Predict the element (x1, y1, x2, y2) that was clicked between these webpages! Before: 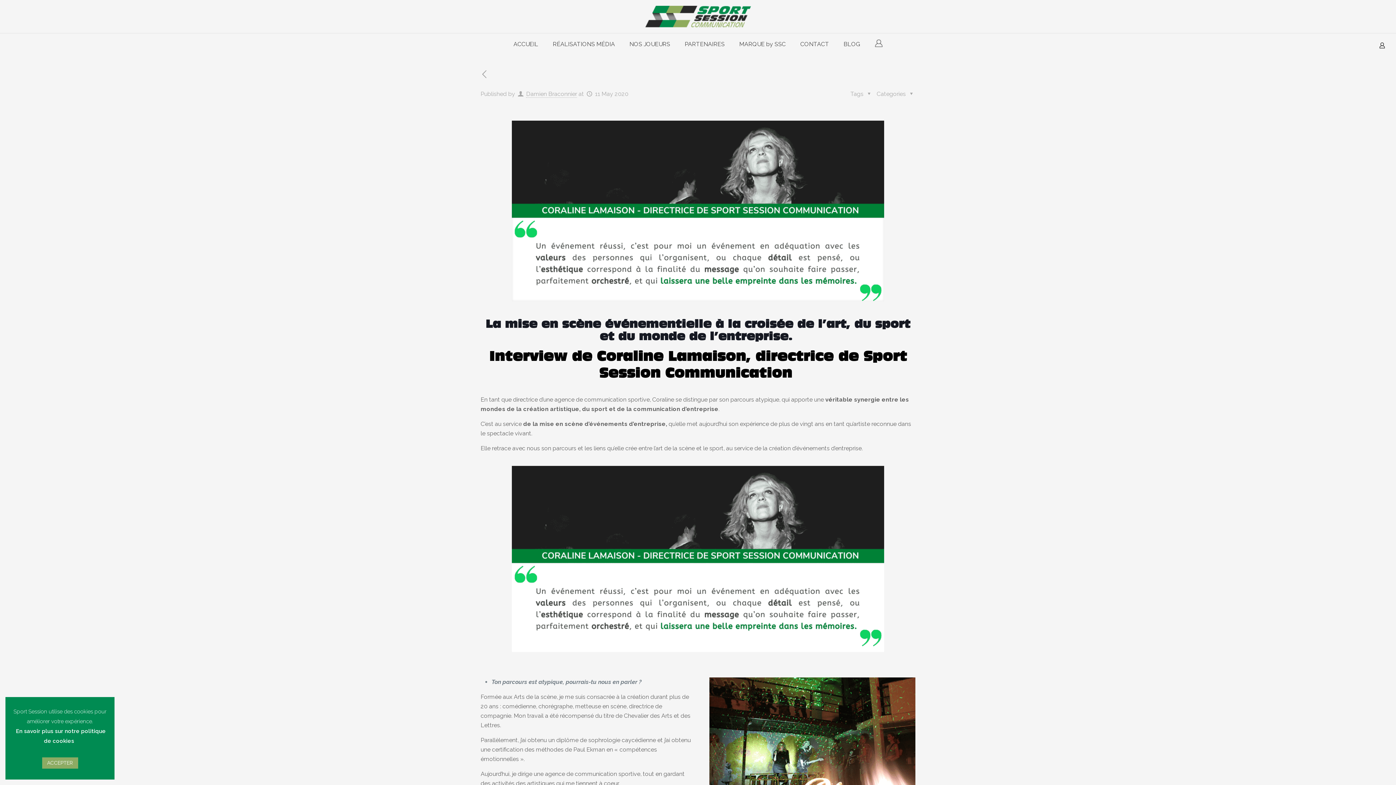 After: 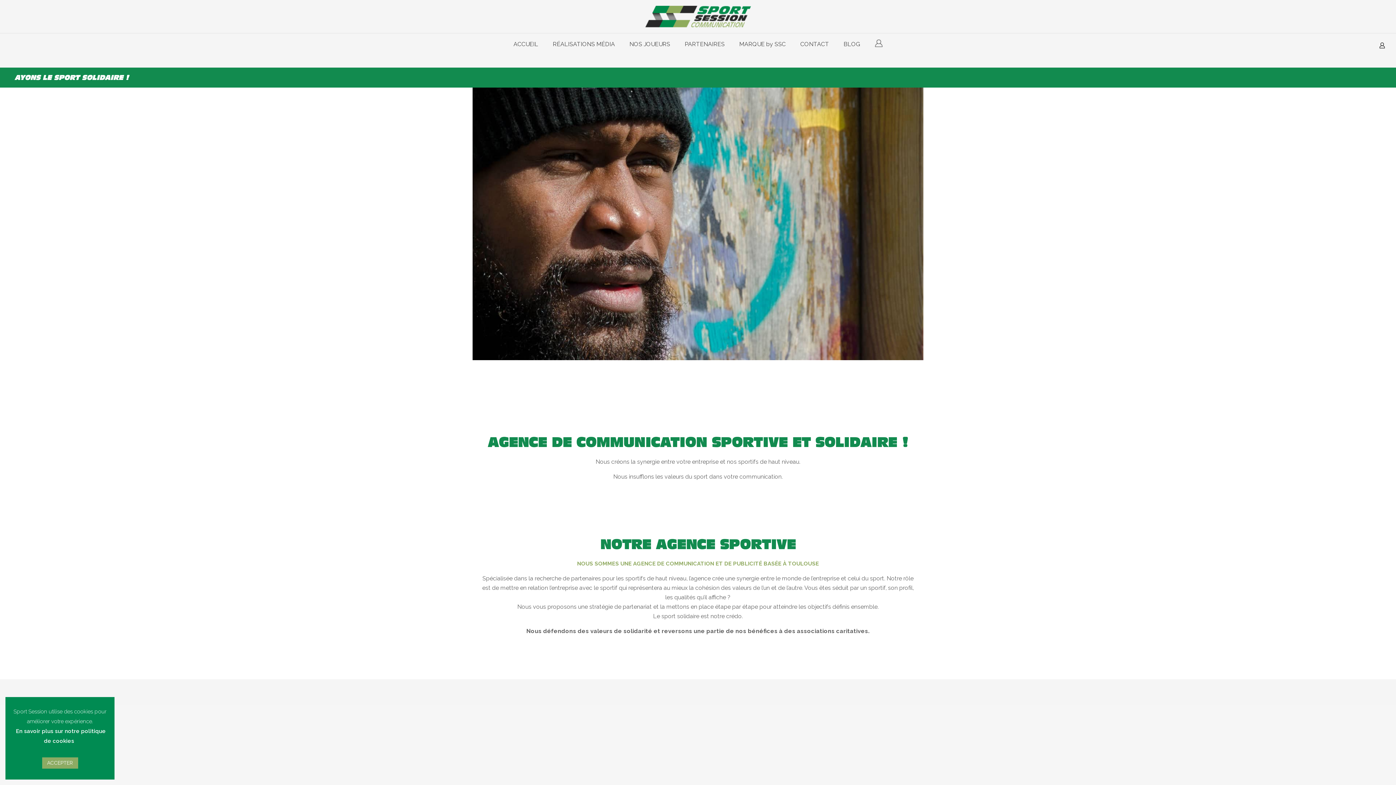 Action: bbox: (645, 0, 751, 33)